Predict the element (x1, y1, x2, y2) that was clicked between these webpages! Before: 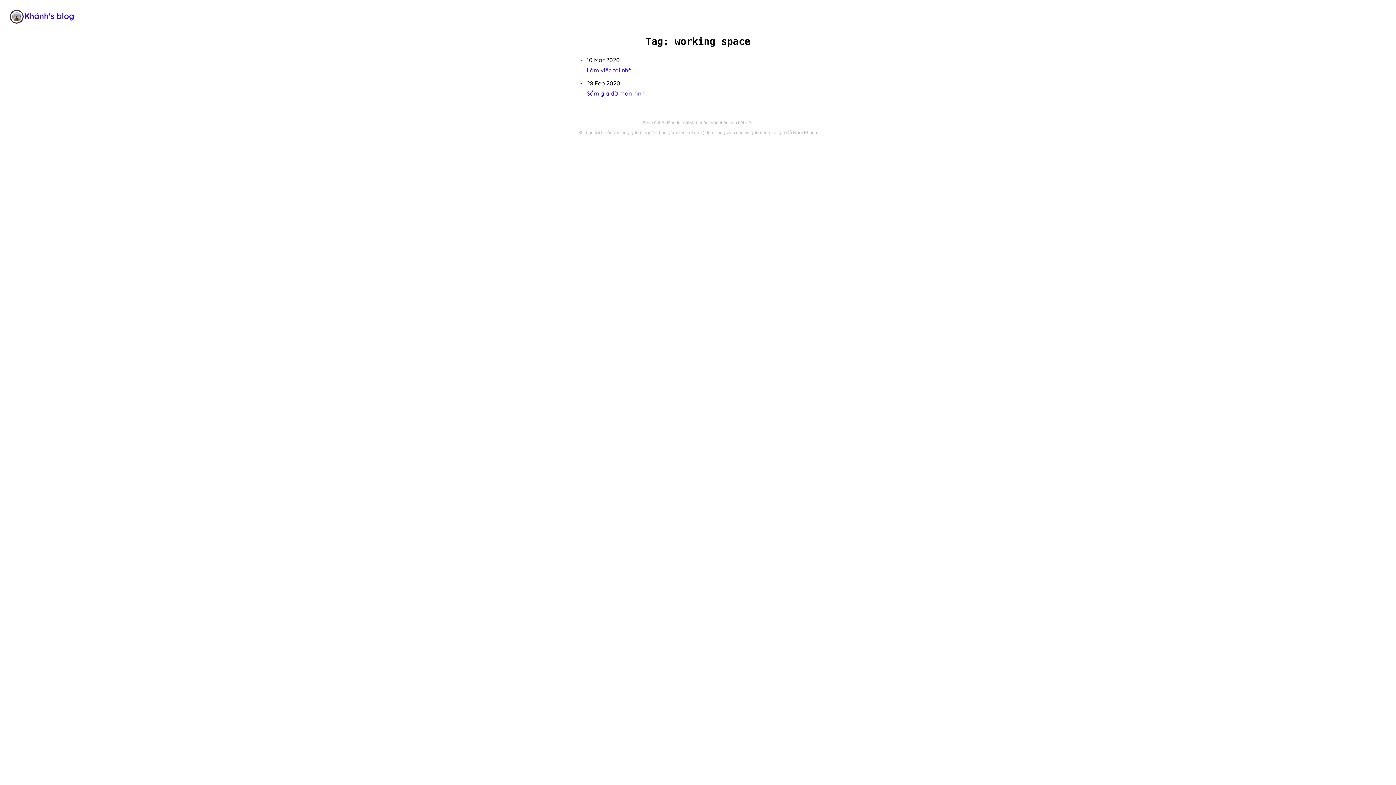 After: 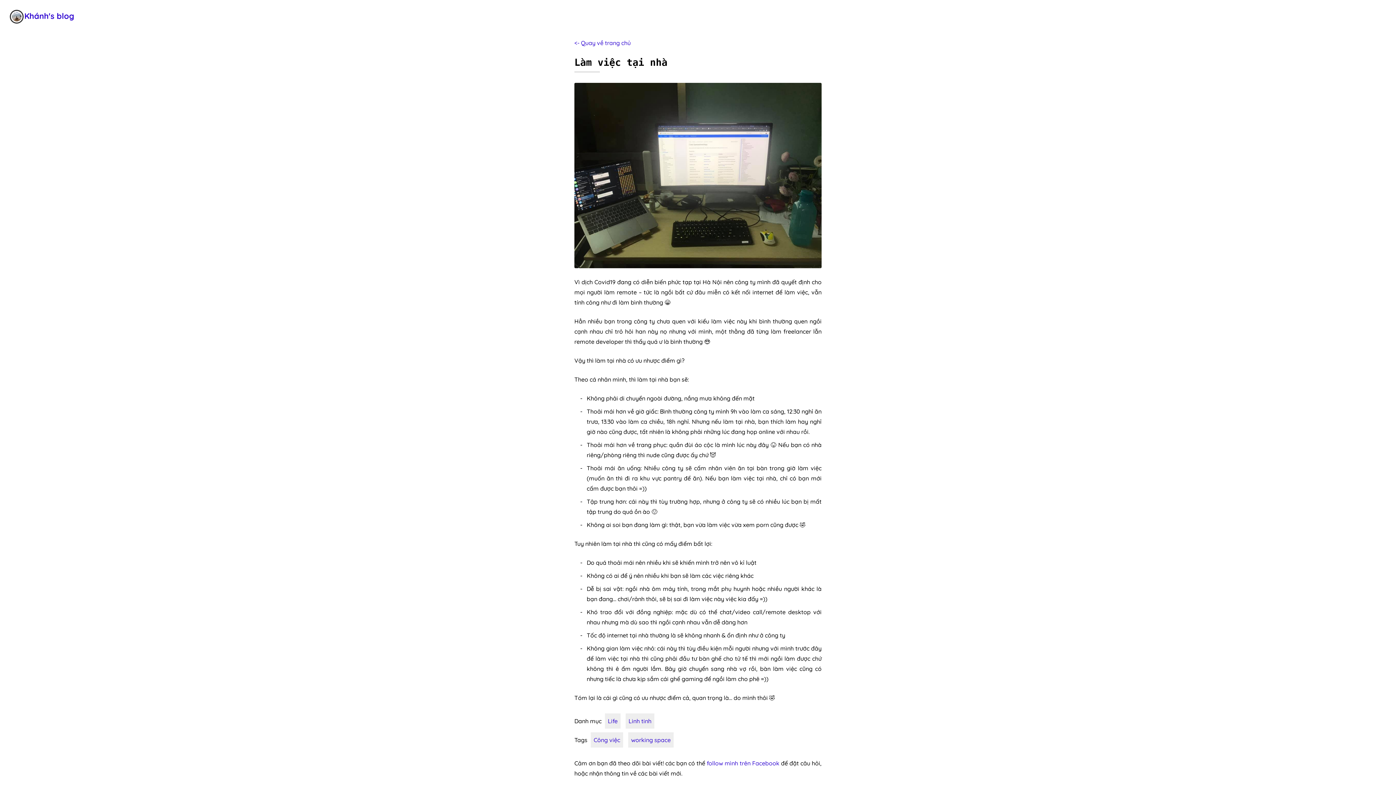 Action: bbox: (586, 66, 632, 73) label: Làm việc tại nhà